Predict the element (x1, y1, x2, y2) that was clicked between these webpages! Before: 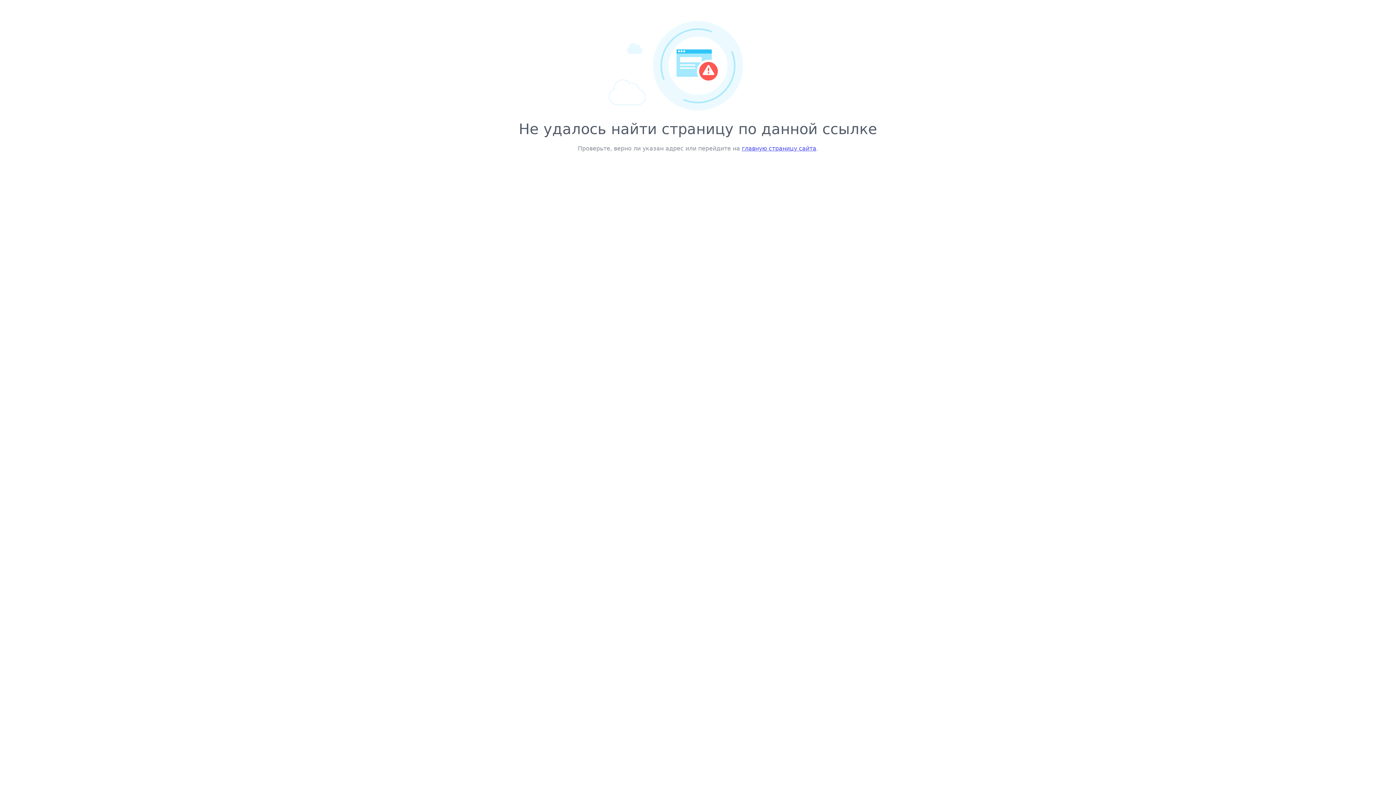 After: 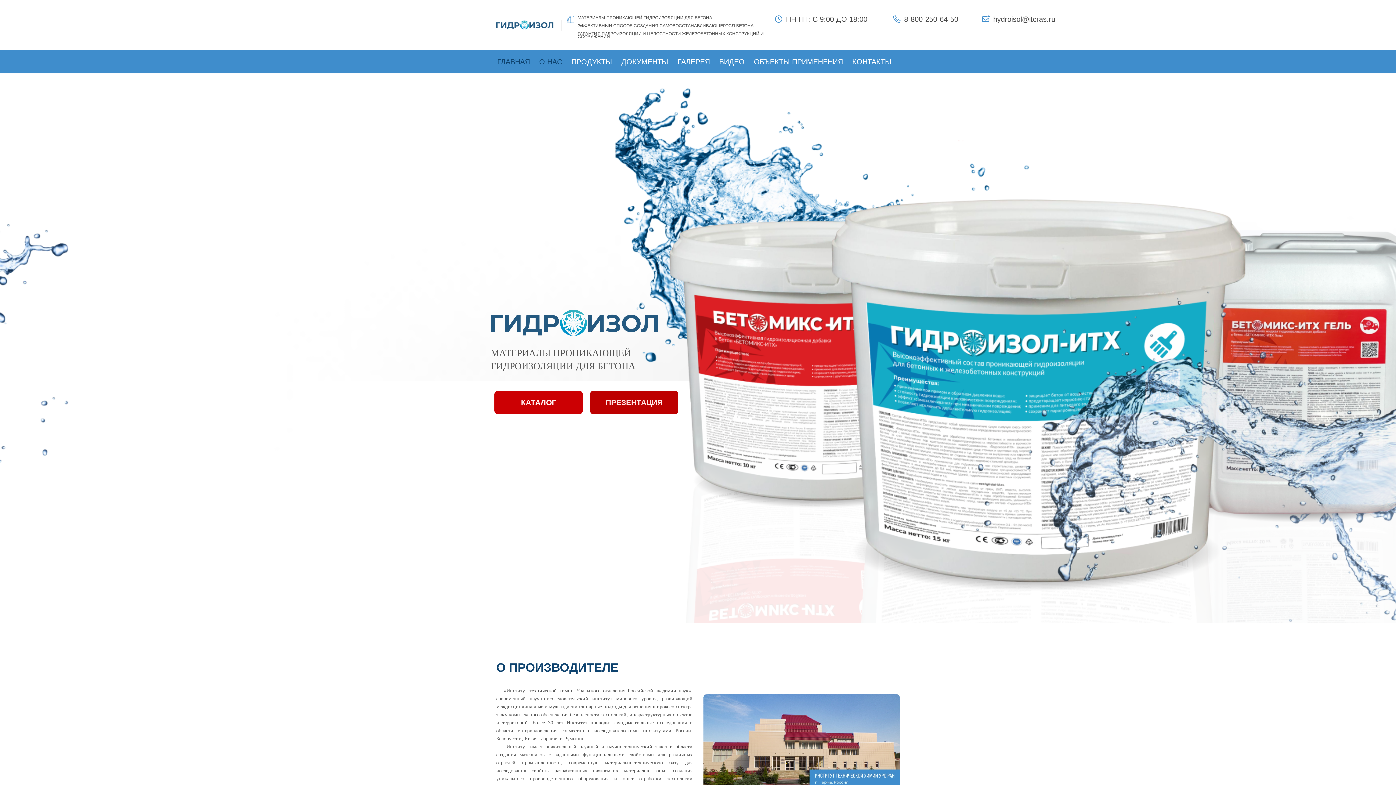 Action: bbox: (742, 145, 816, 152) label: главную страницу сайта